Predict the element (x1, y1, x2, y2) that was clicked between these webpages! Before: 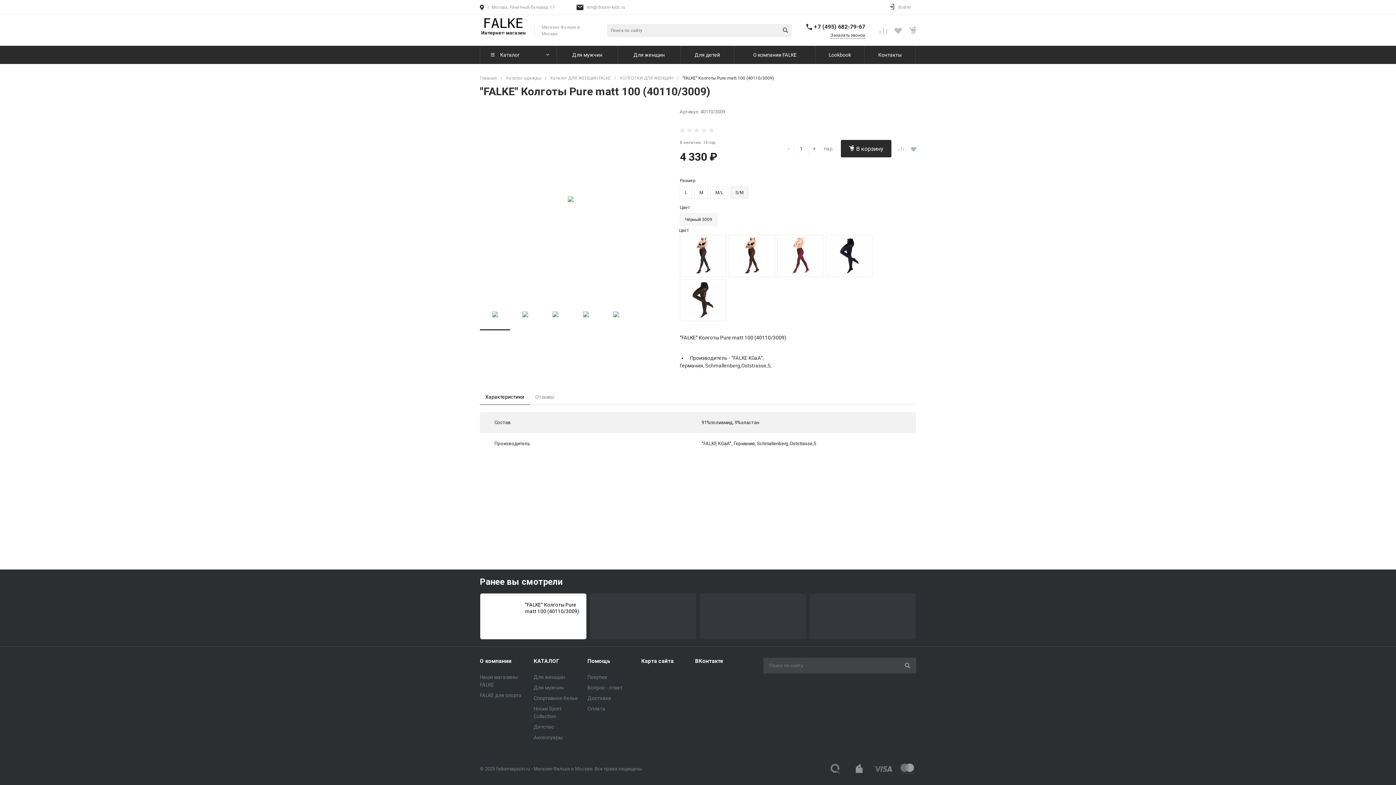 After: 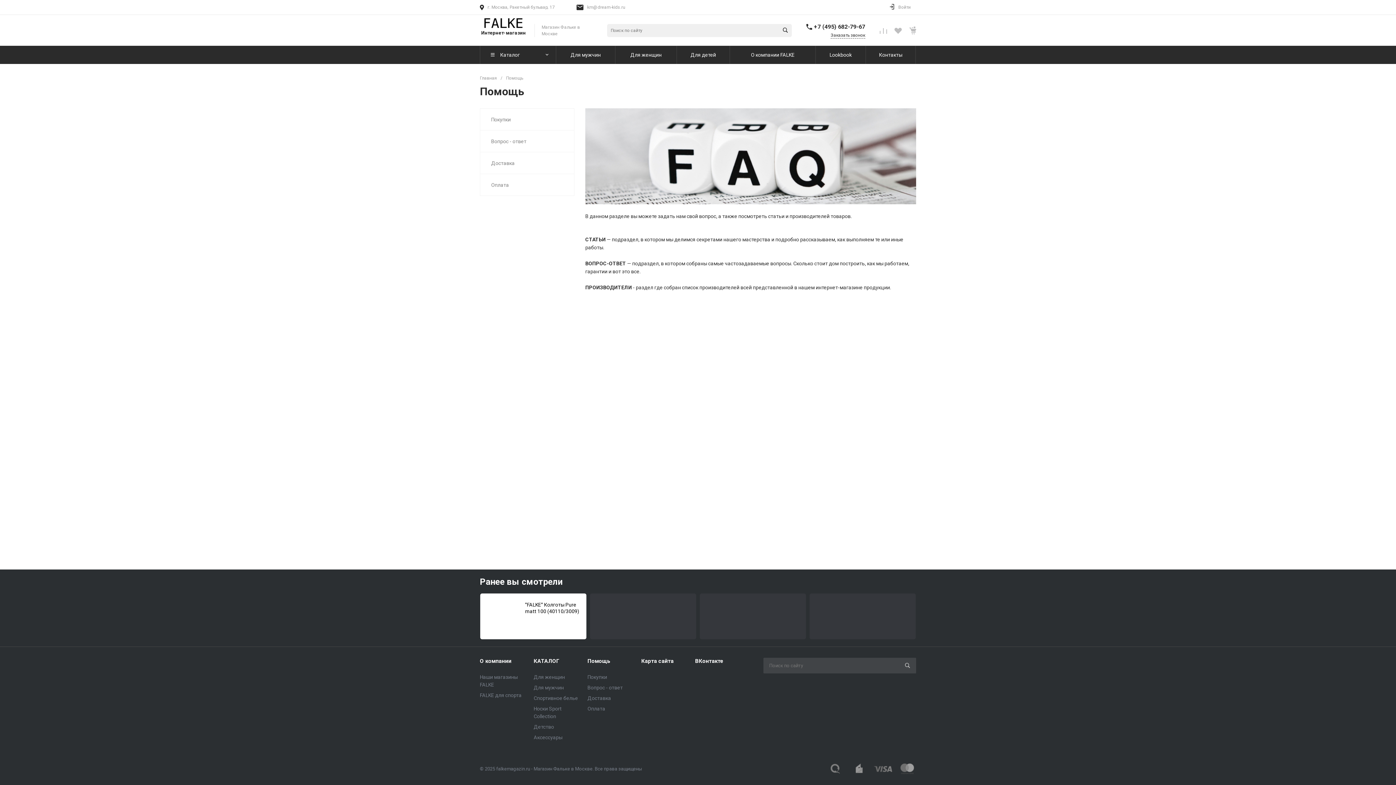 Action: label: Помощь bbox: (587, 658, 610, 664)